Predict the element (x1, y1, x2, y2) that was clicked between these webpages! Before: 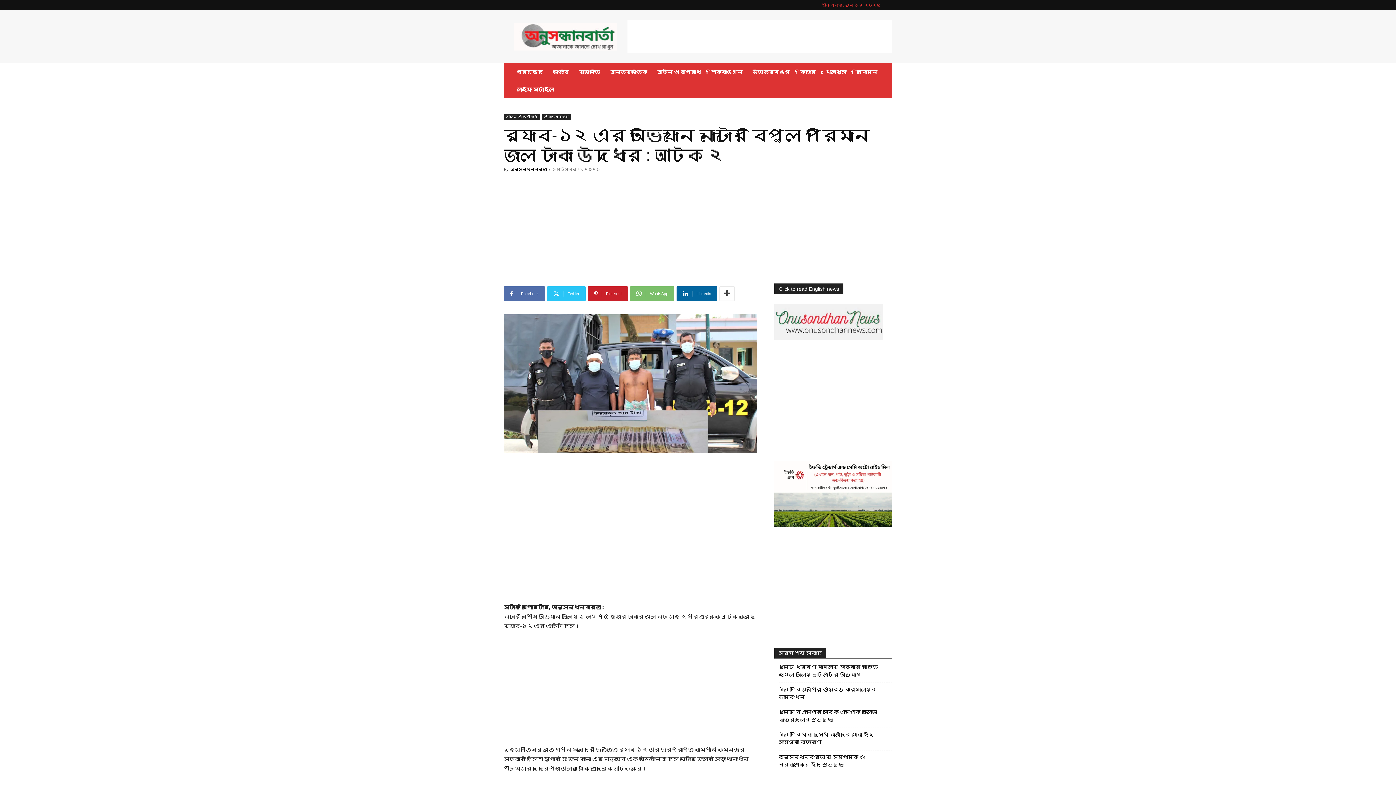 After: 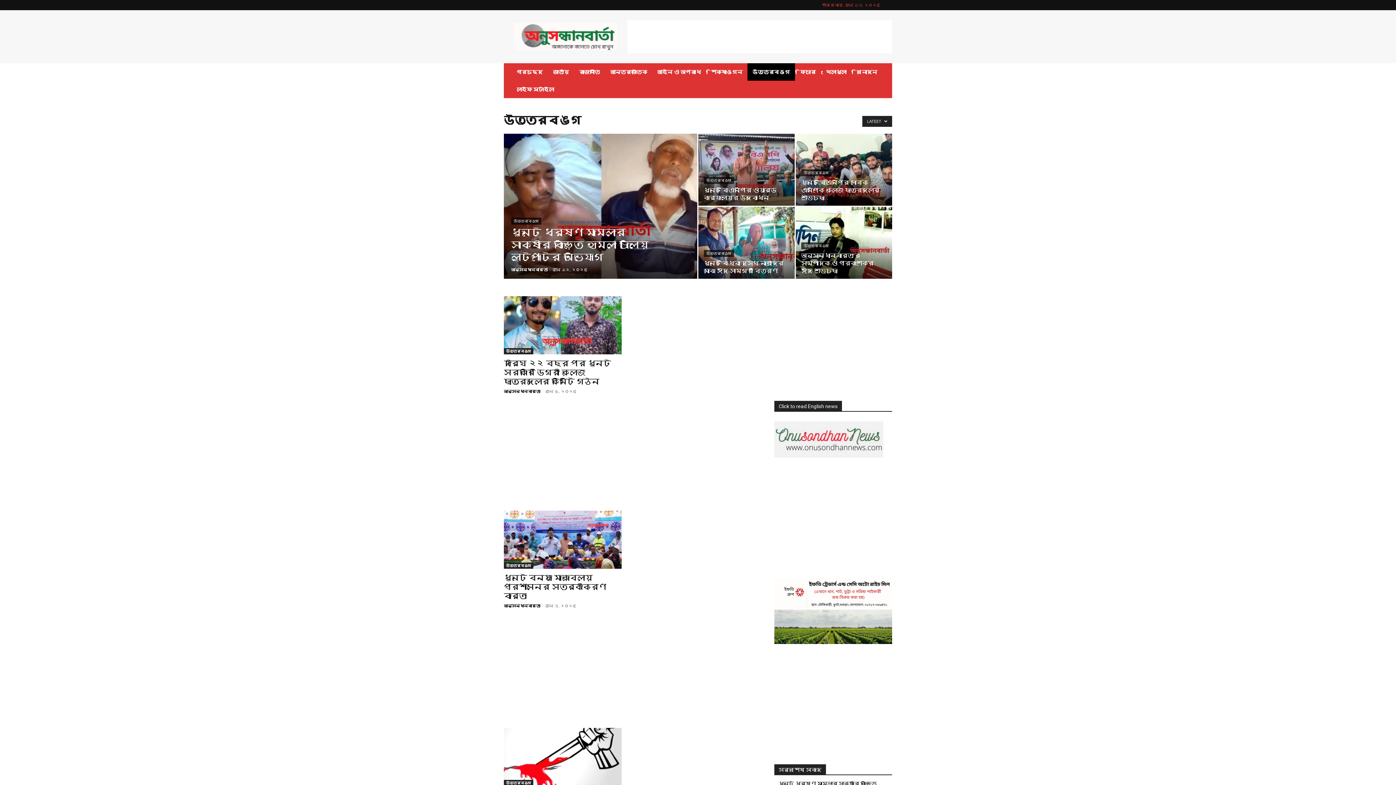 Action: label: উত্তরবঙ্গ bbox: (541, 114, 571, 120)